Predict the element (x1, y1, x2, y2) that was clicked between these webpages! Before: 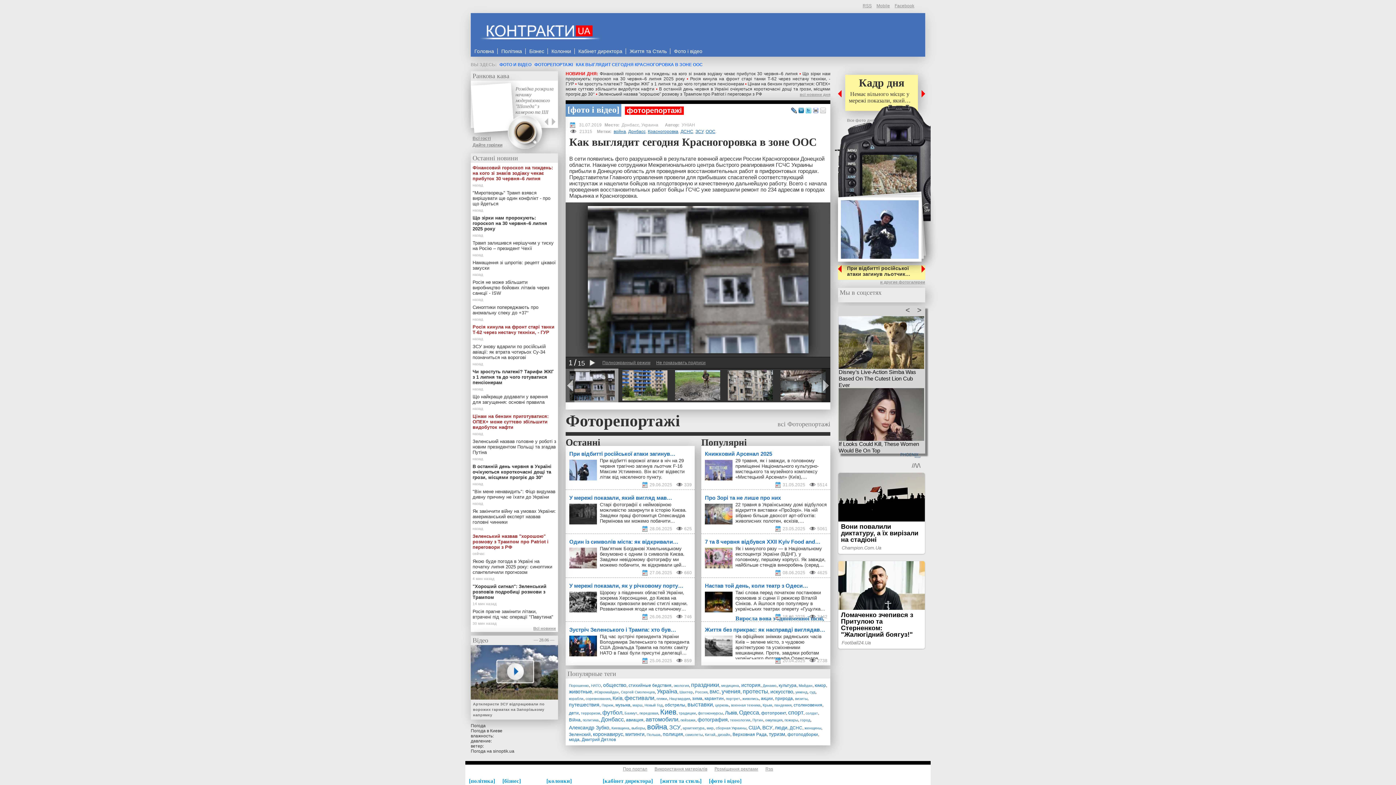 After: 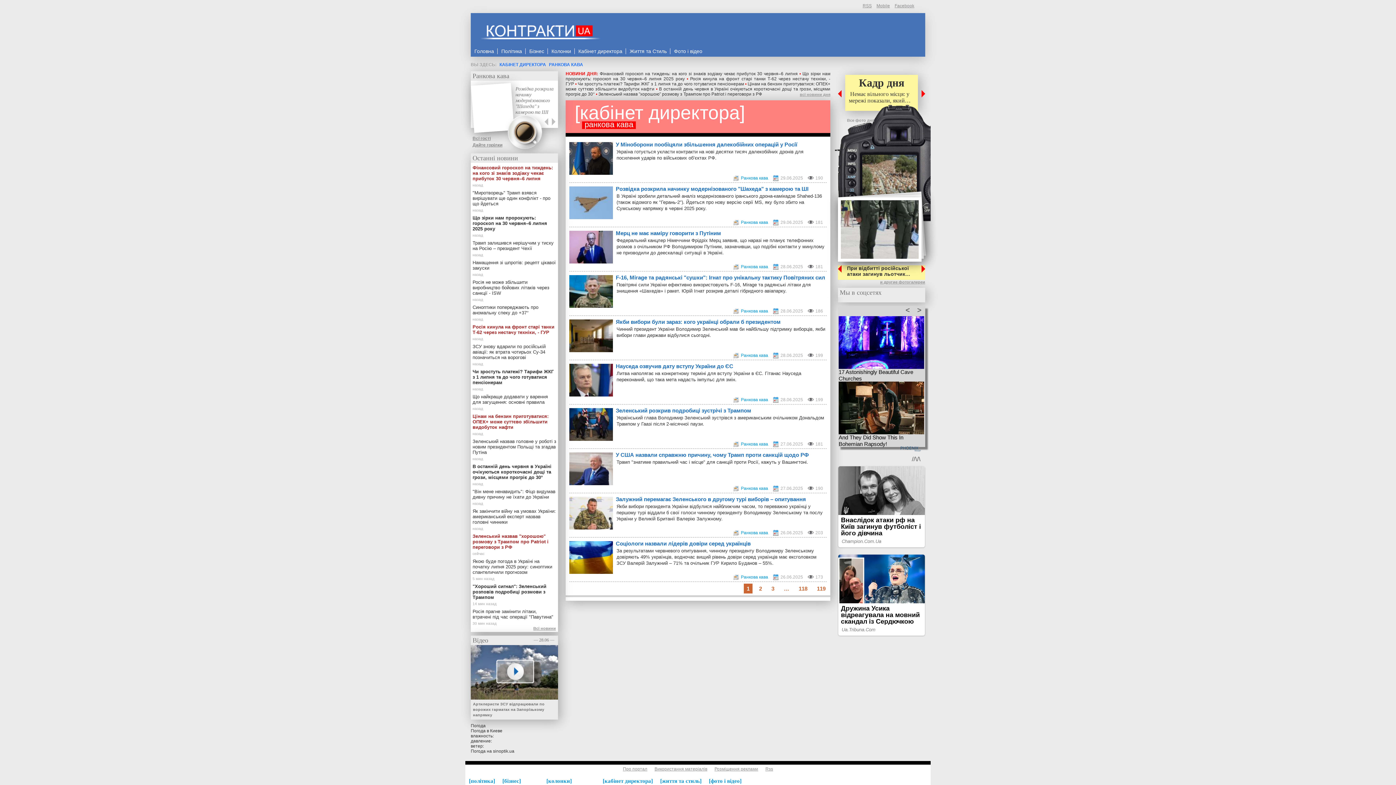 Action: label: Ранкова кава bbox: (472, 72, 509, 79)